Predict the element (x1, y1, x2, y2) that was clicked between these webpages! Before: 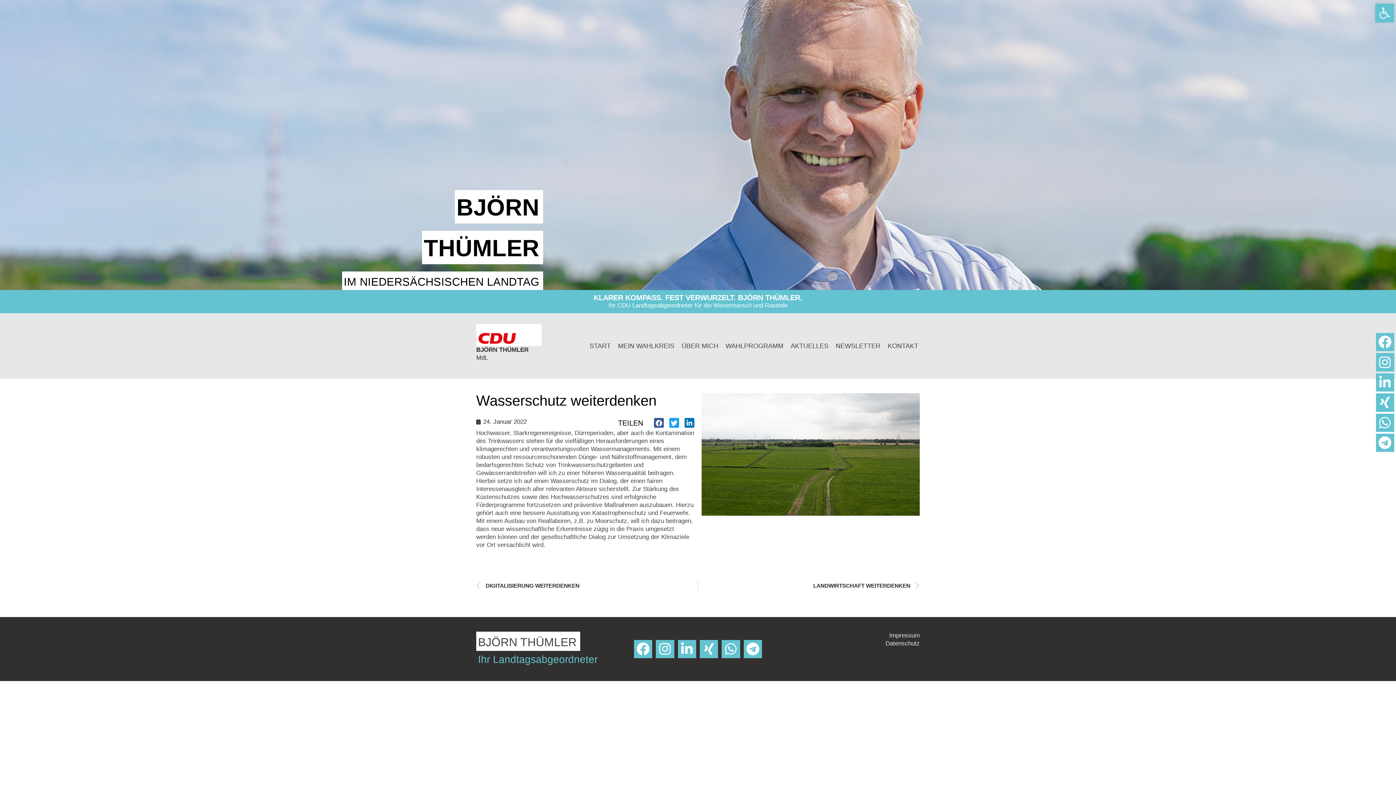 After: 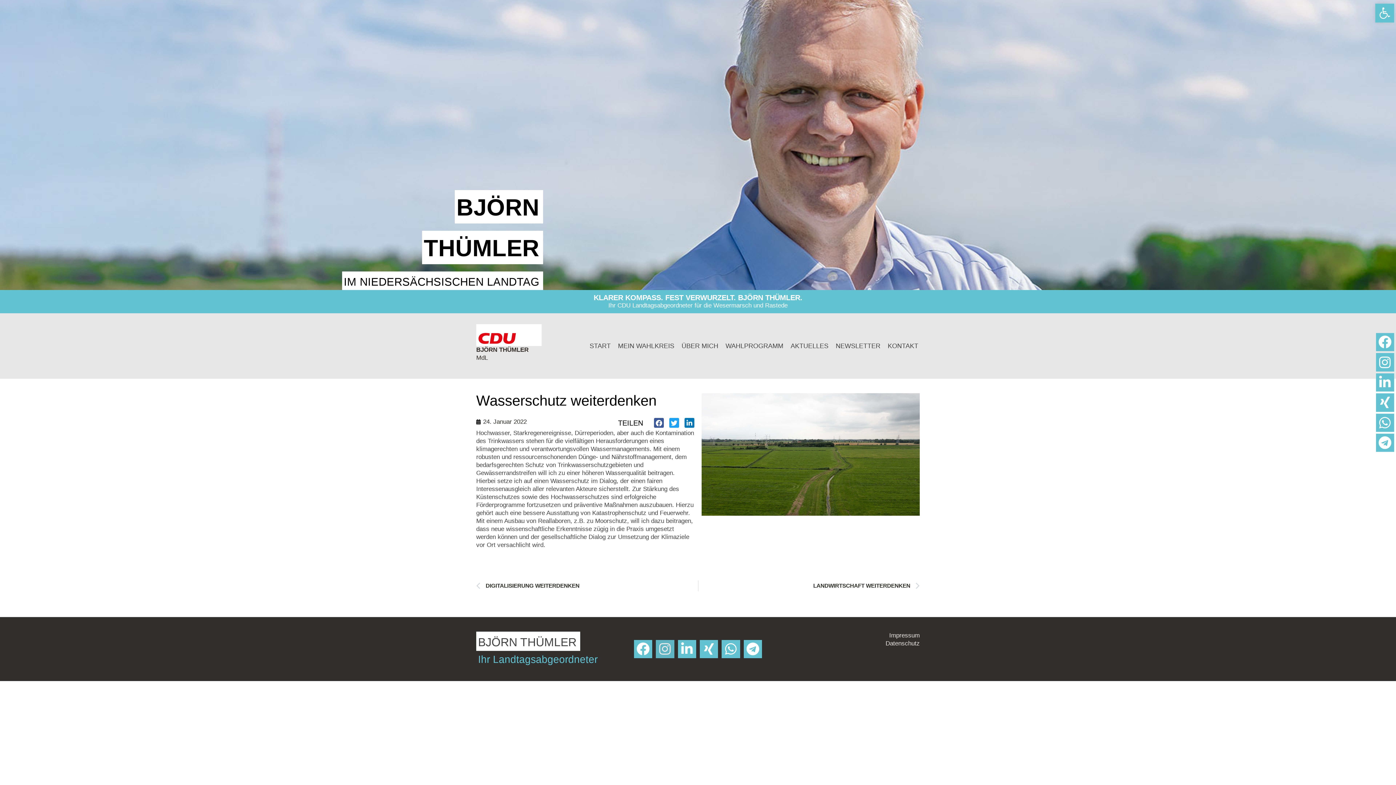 Action: bbox: (656, 640, 674, 658) label: Instagram